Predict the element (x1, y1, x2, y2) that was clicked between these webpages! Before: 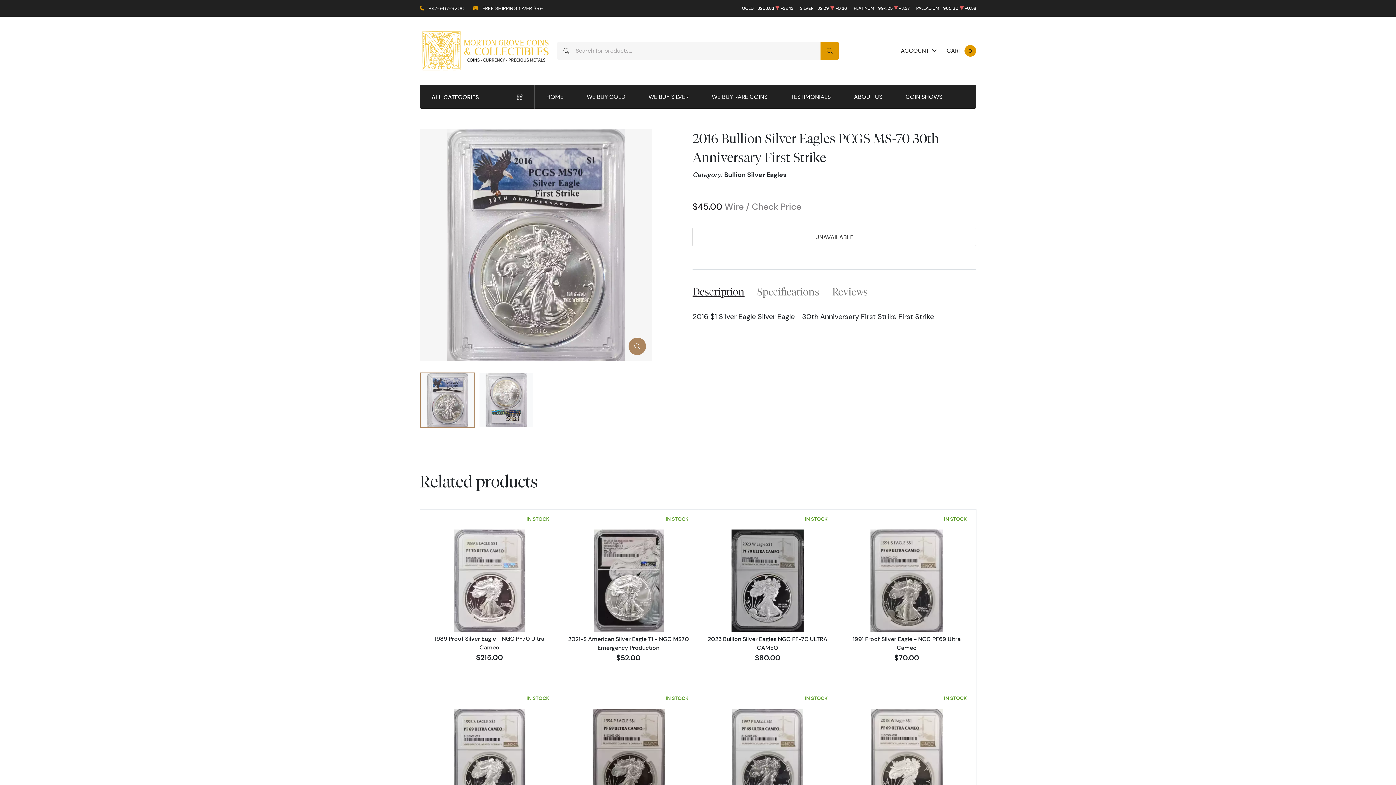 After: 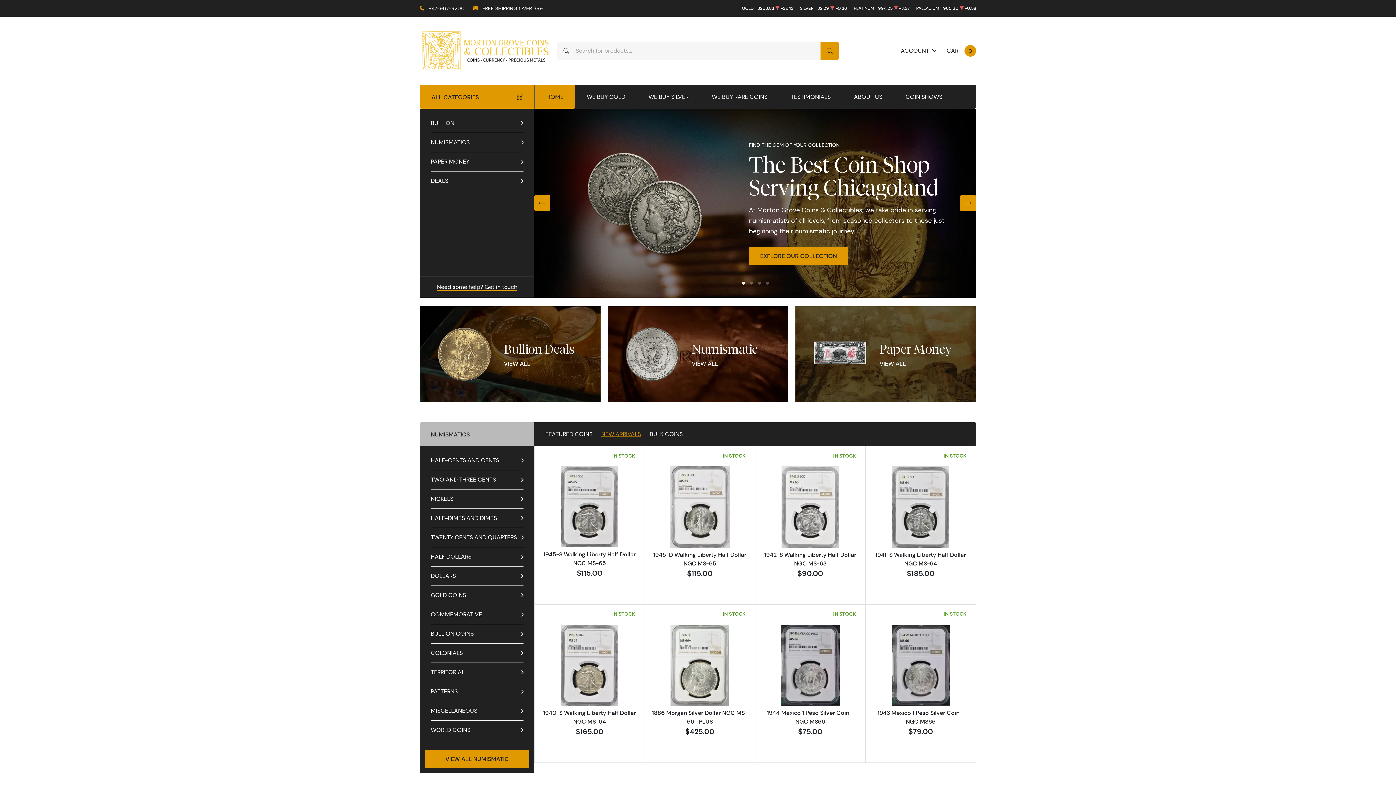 Action: label: SEARCH bbox: (820, 41, 839, 60)